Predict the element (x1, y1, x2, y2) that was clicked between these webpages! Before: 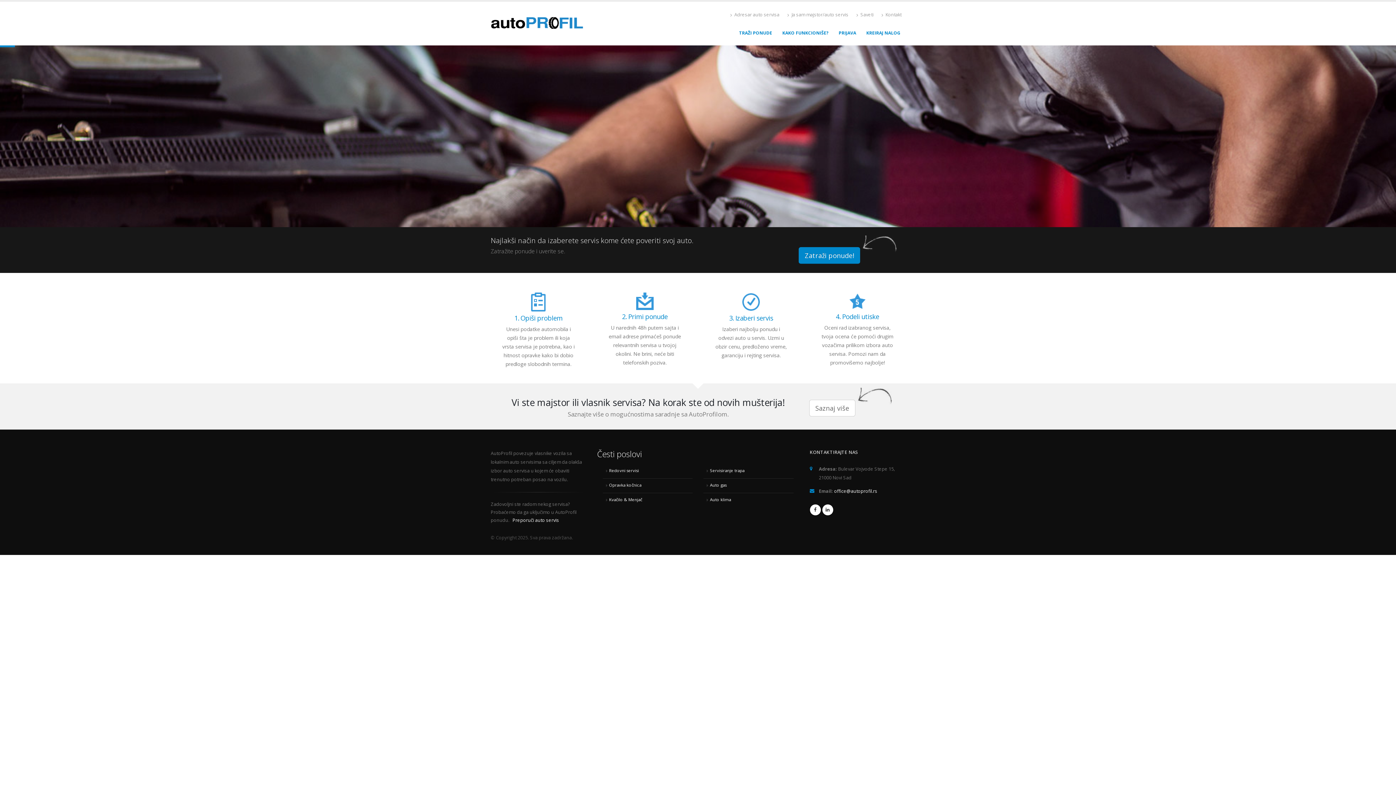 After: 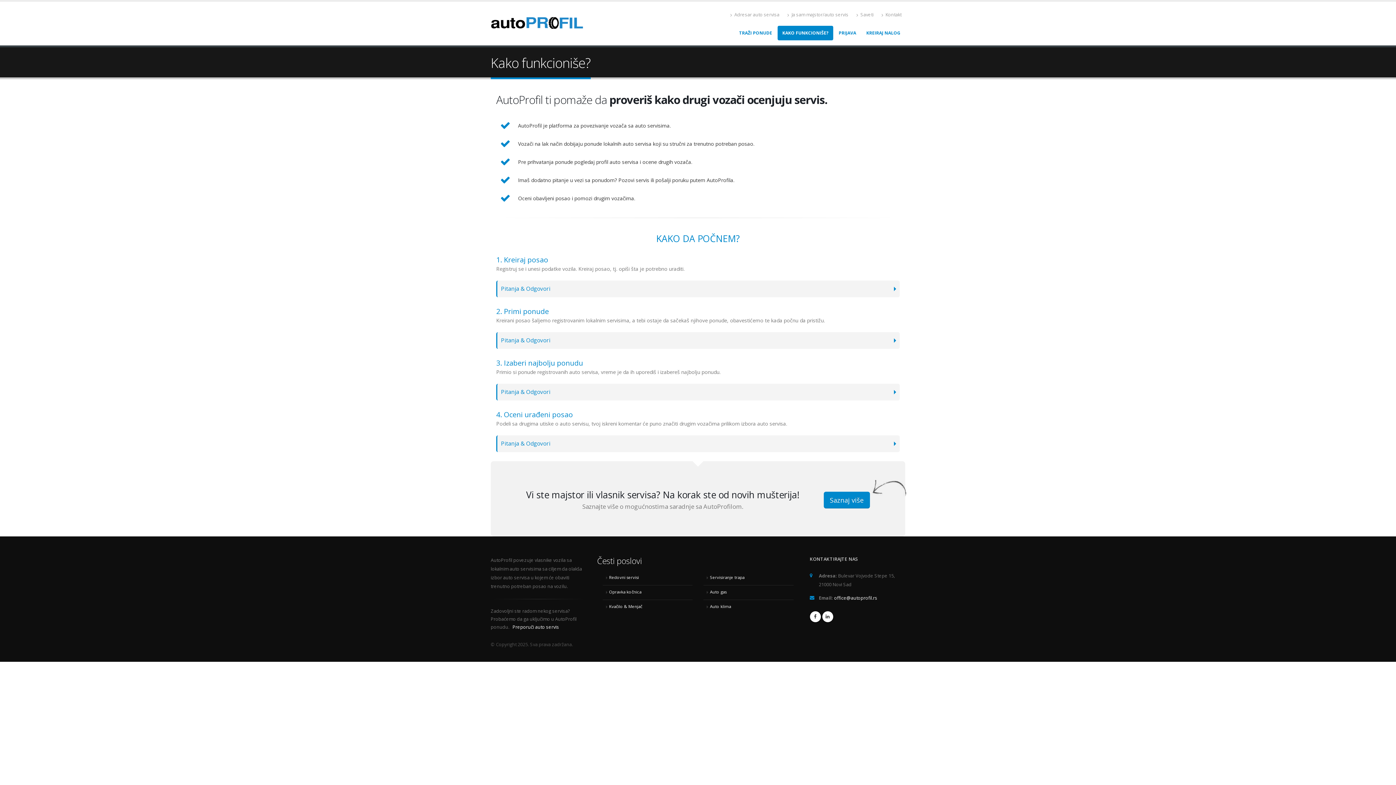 Action: label: KAKO FUNKCIONIŠE? bbox: (777, 25, 833, 40)